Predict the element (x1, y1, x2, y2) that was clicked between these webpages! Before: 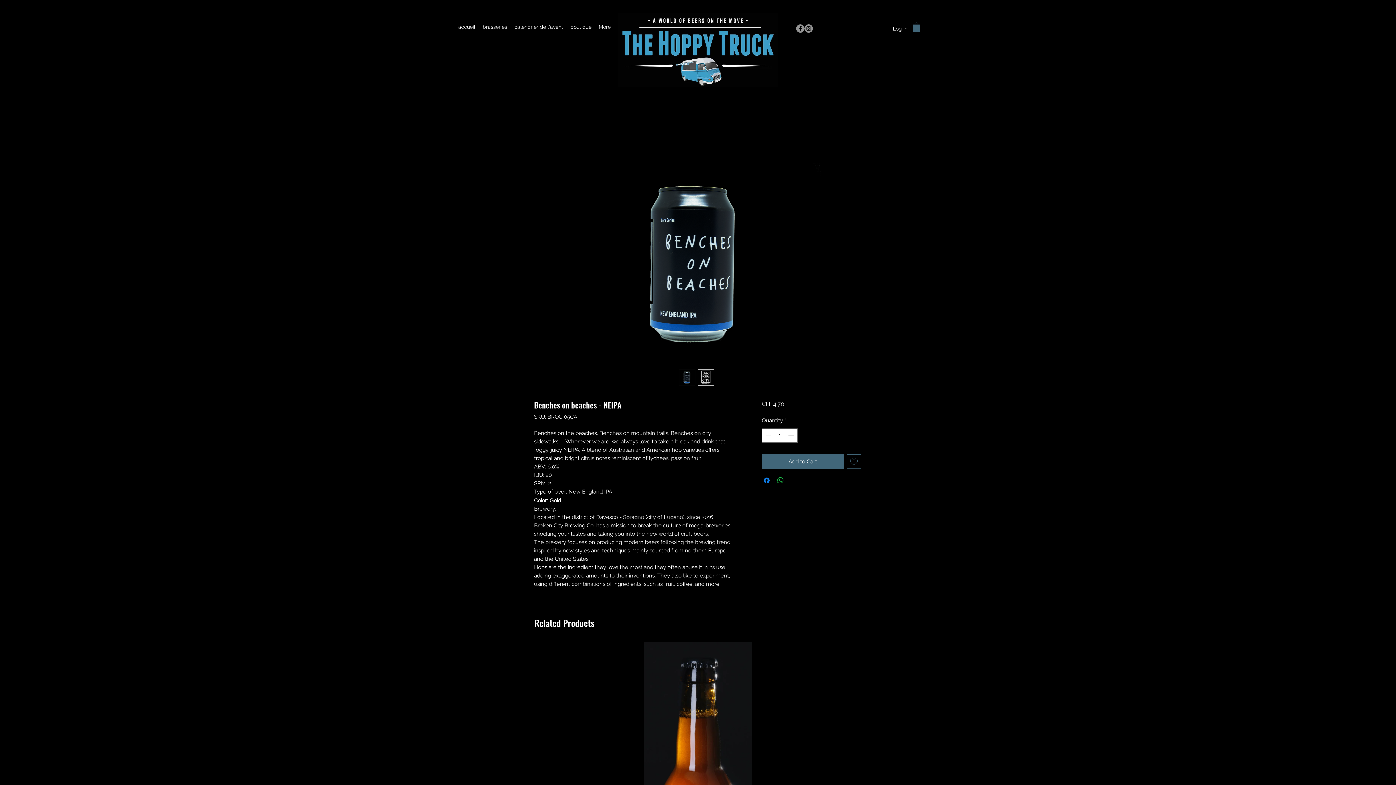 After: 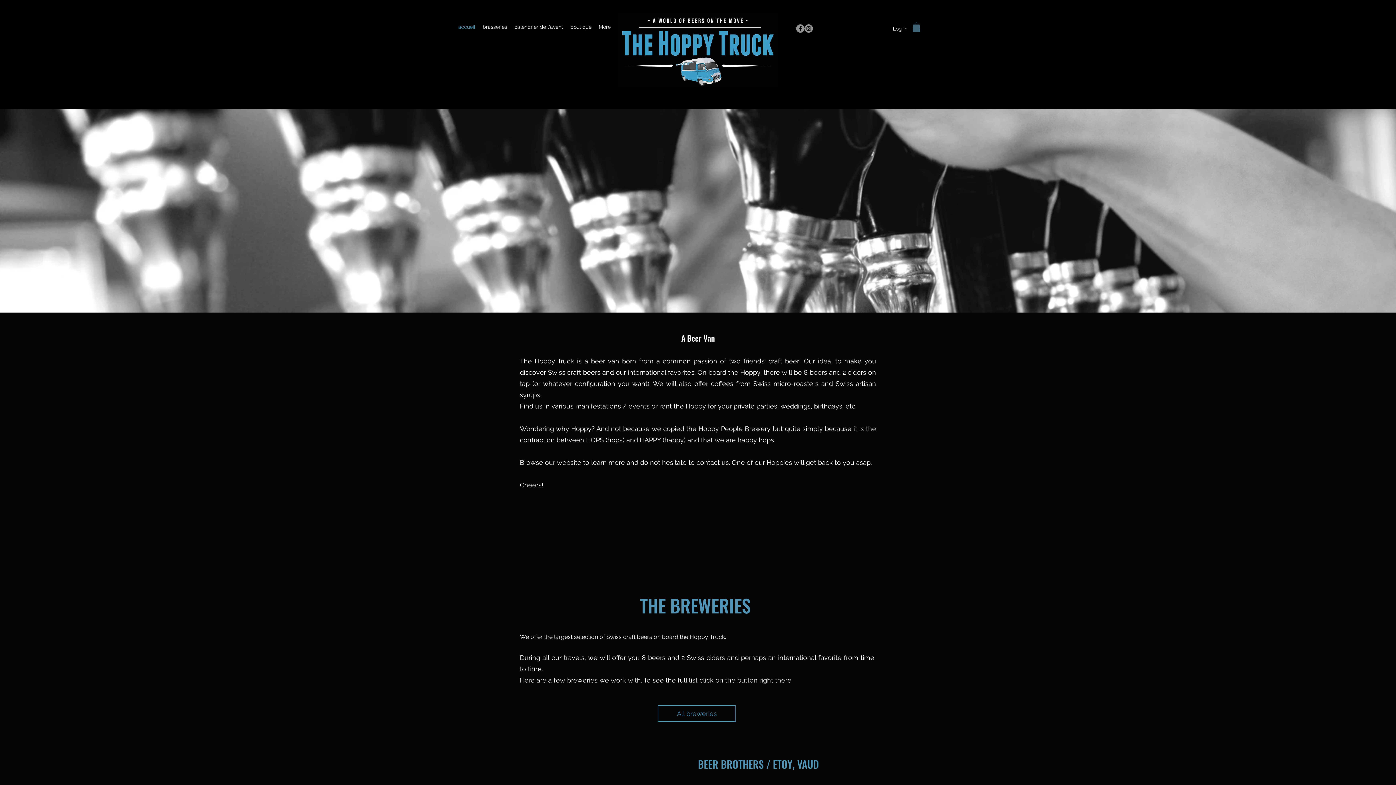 Action: bbox: (618, 13, 778, 86)